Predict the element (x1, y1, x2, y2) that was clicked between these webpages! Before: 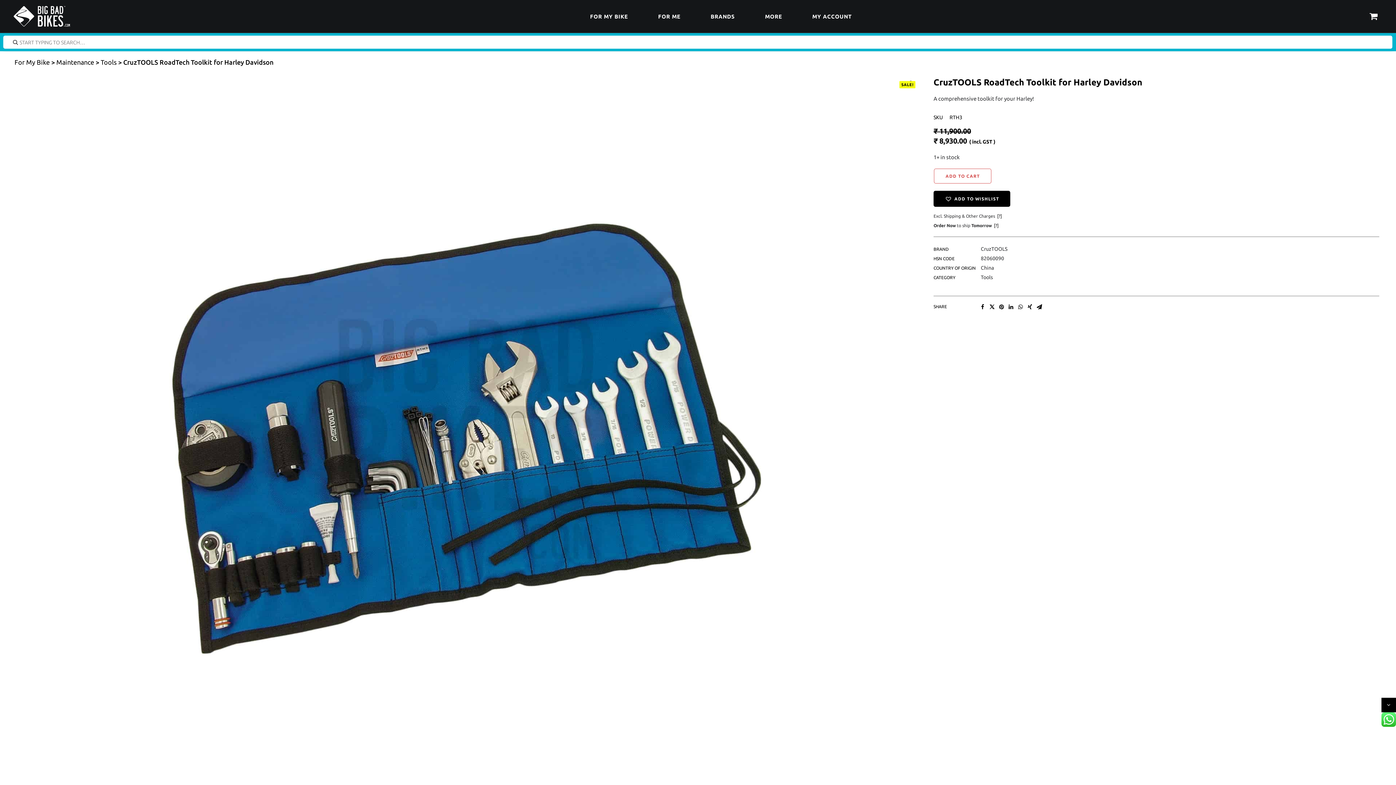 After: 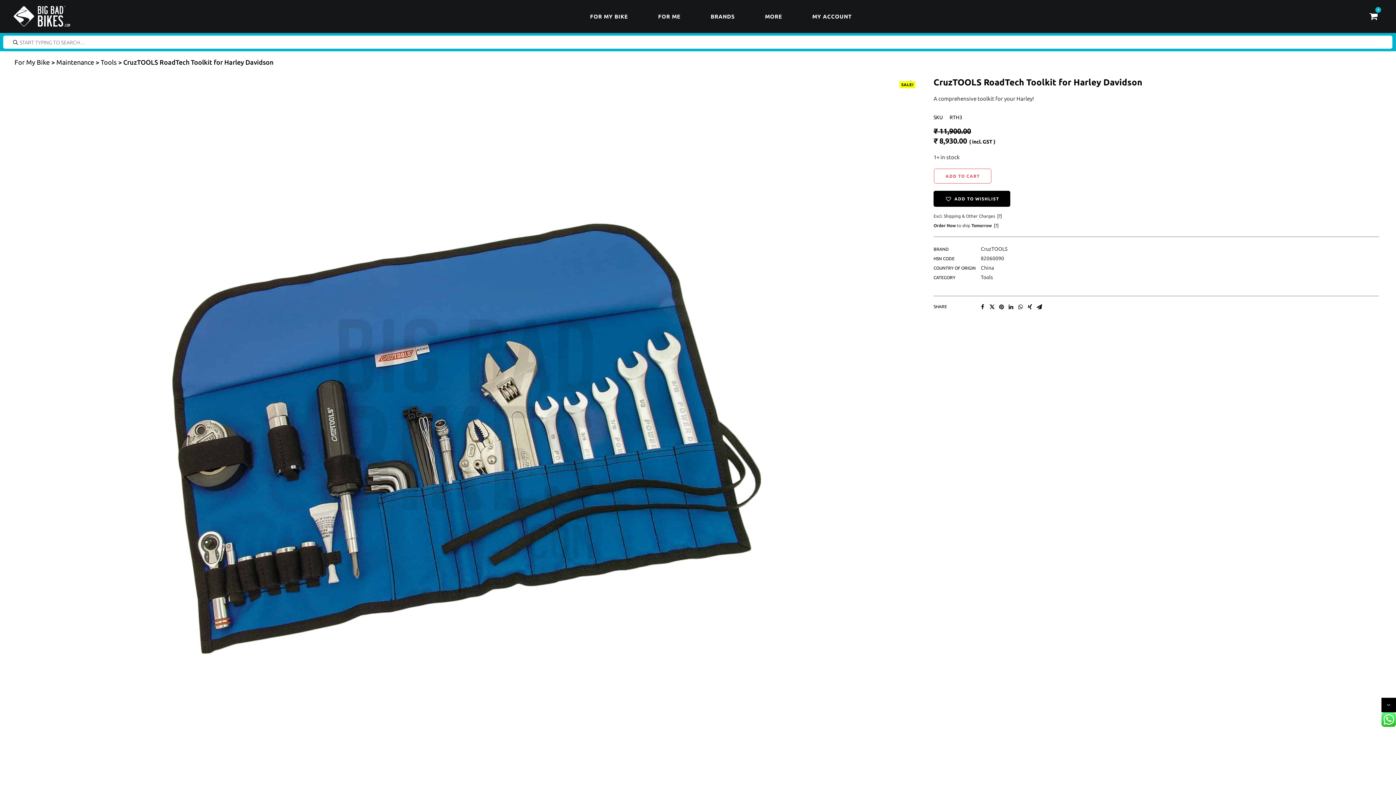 Action: bbox: (934, 168, 991, 183) label: ADD TO CART